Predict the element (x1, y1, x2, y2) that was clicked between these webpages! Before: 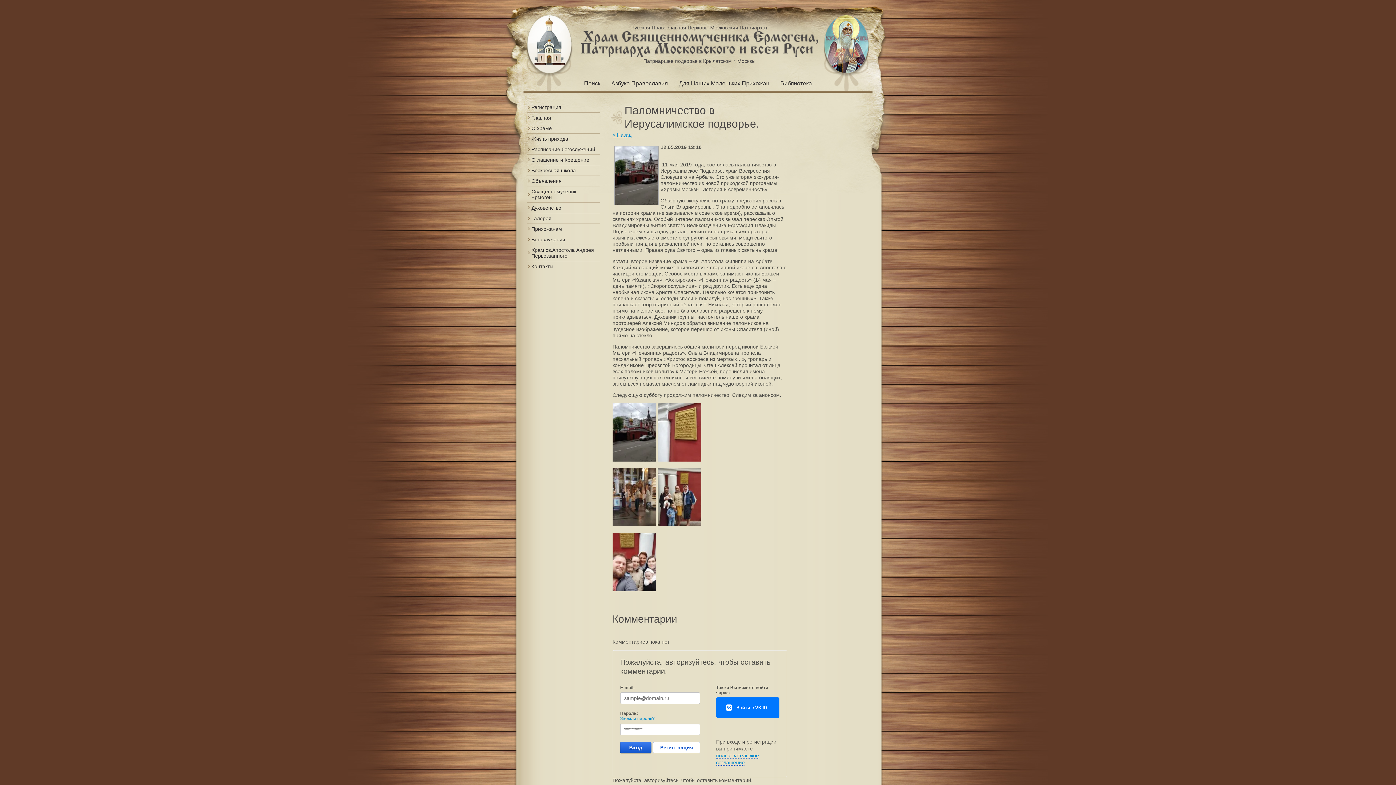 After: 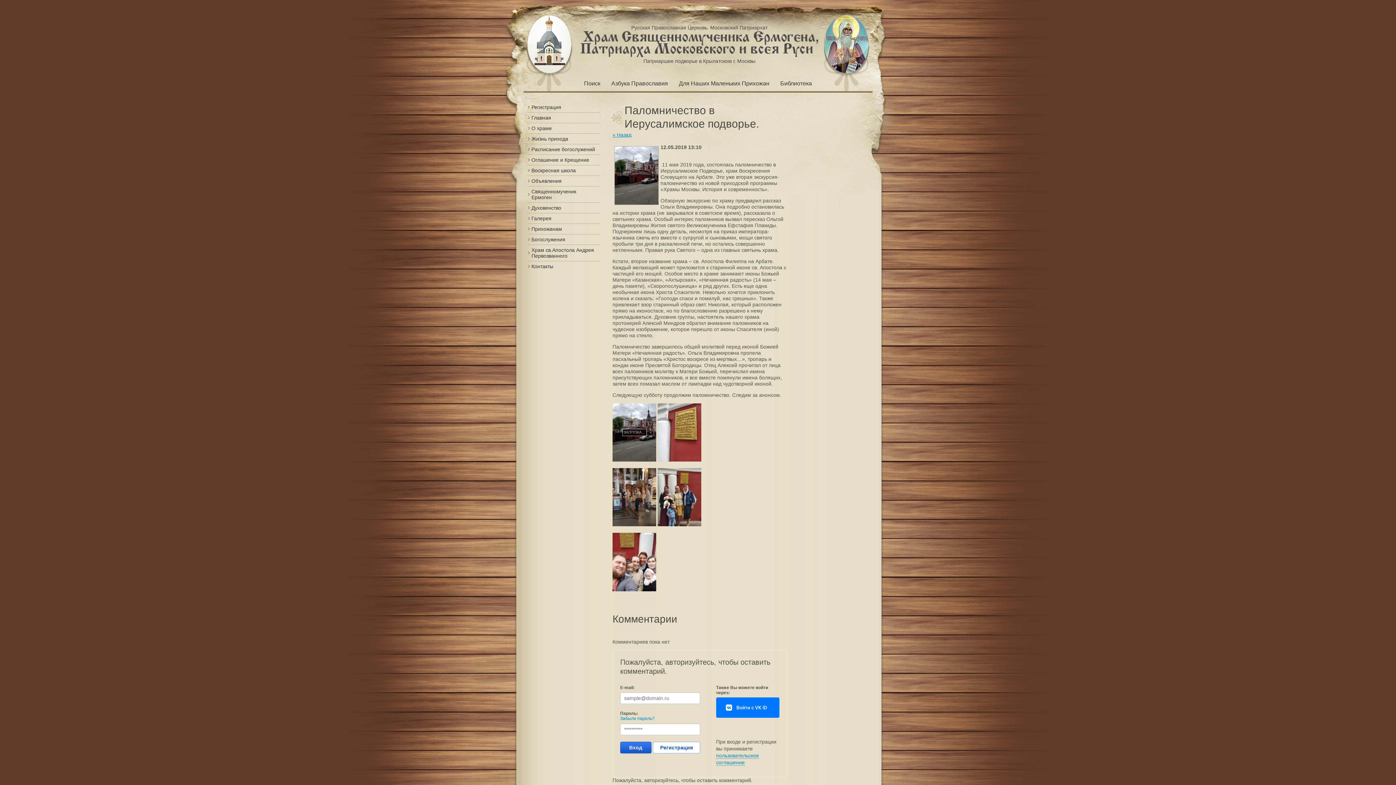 Action: bbox: (612, 457, 656, 462)